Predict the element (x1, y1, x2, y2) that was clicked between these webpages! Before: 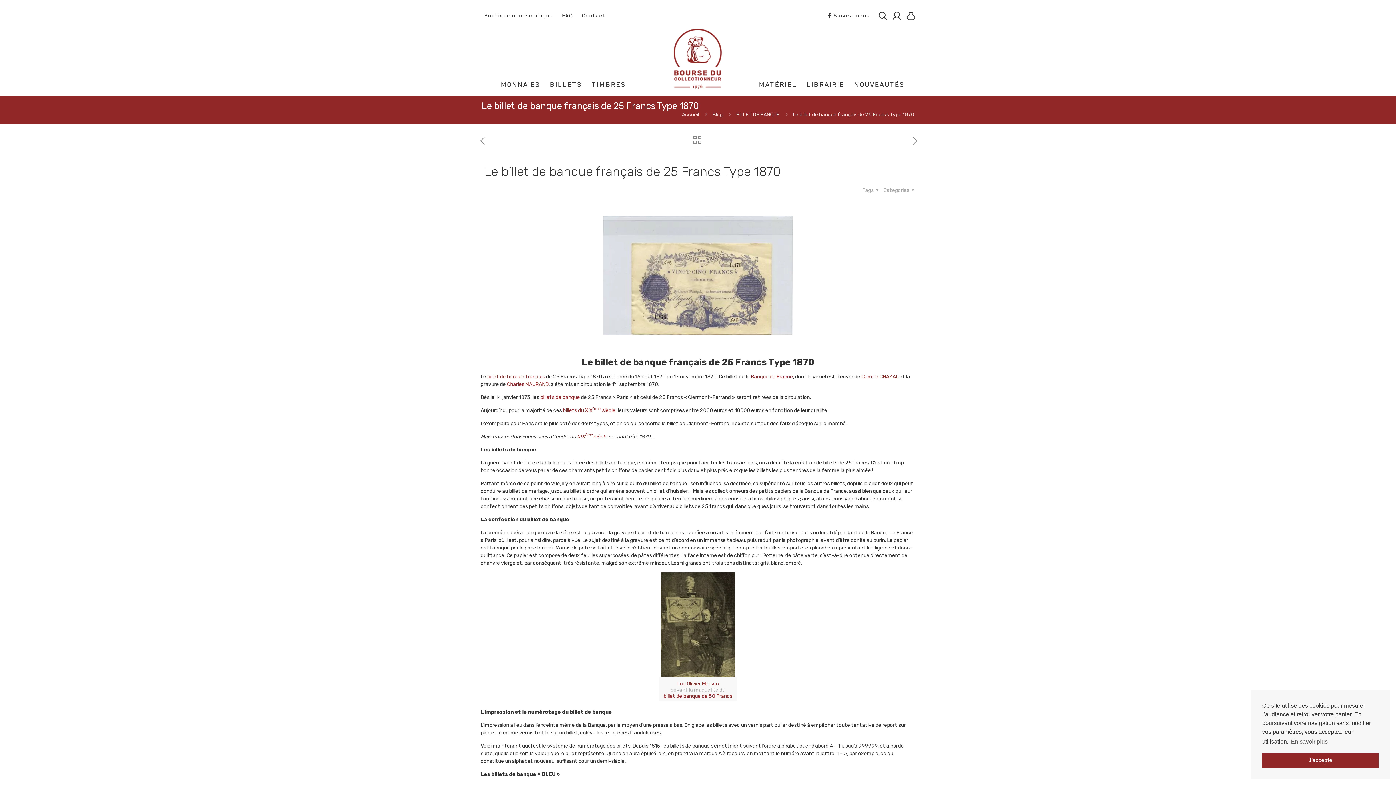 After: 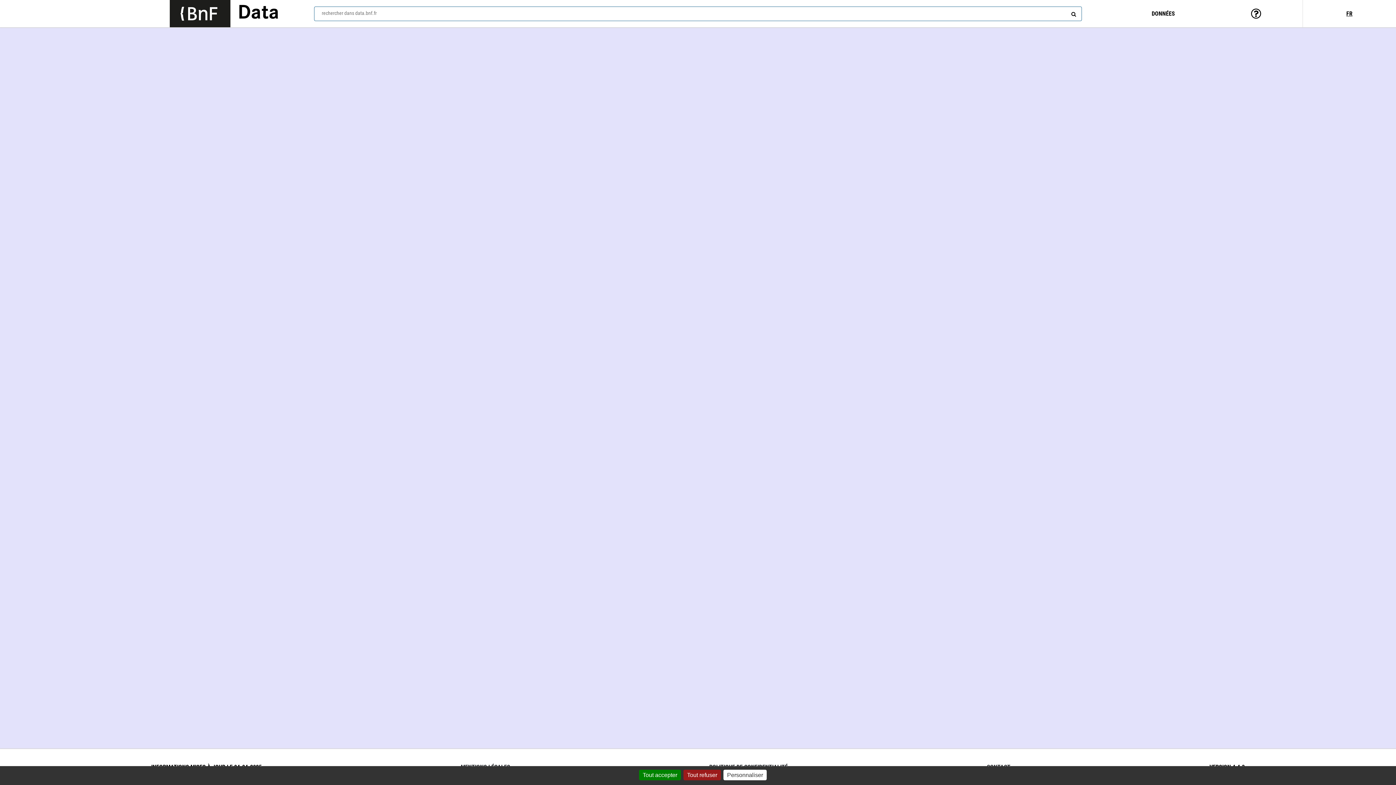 Action: bbox: (861, 373, 898, 379) label: Camille CHAZAL